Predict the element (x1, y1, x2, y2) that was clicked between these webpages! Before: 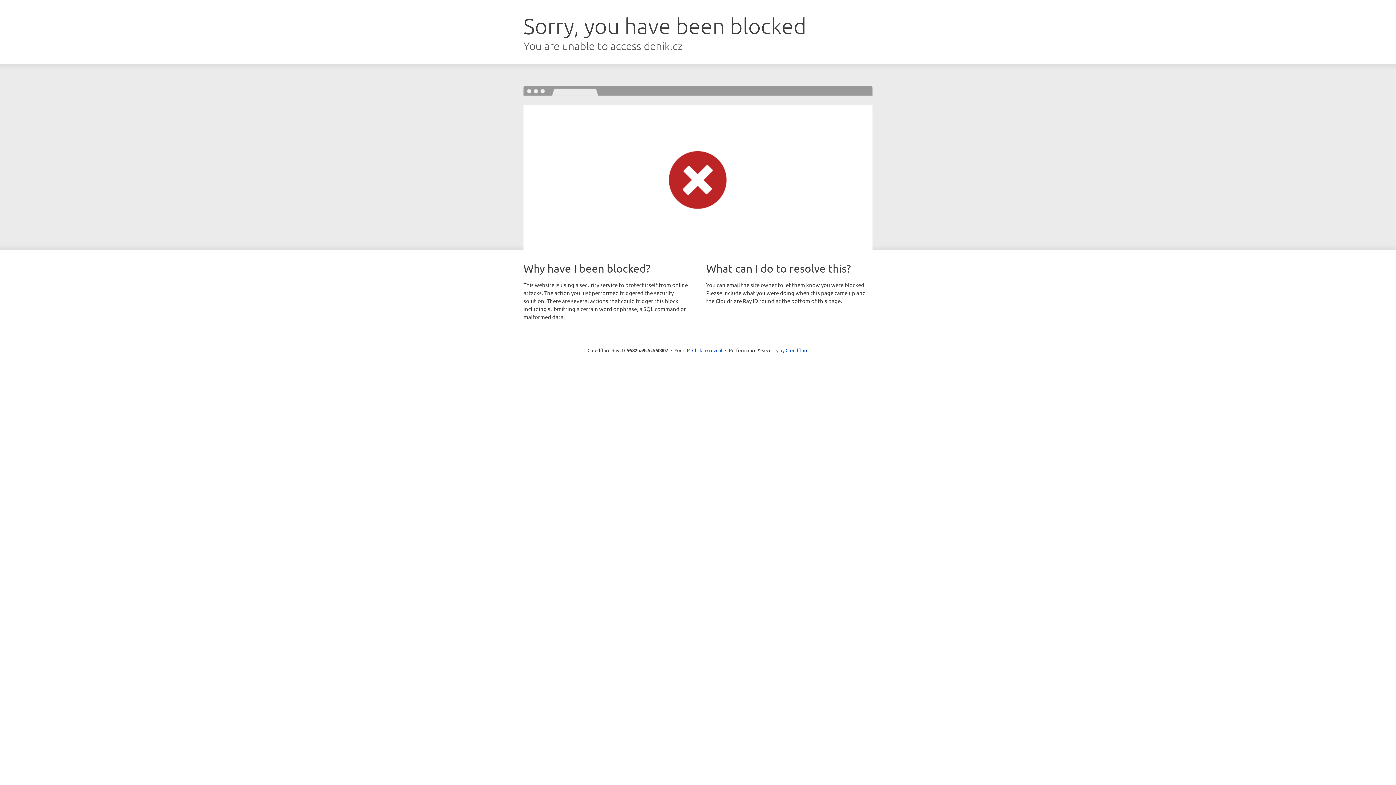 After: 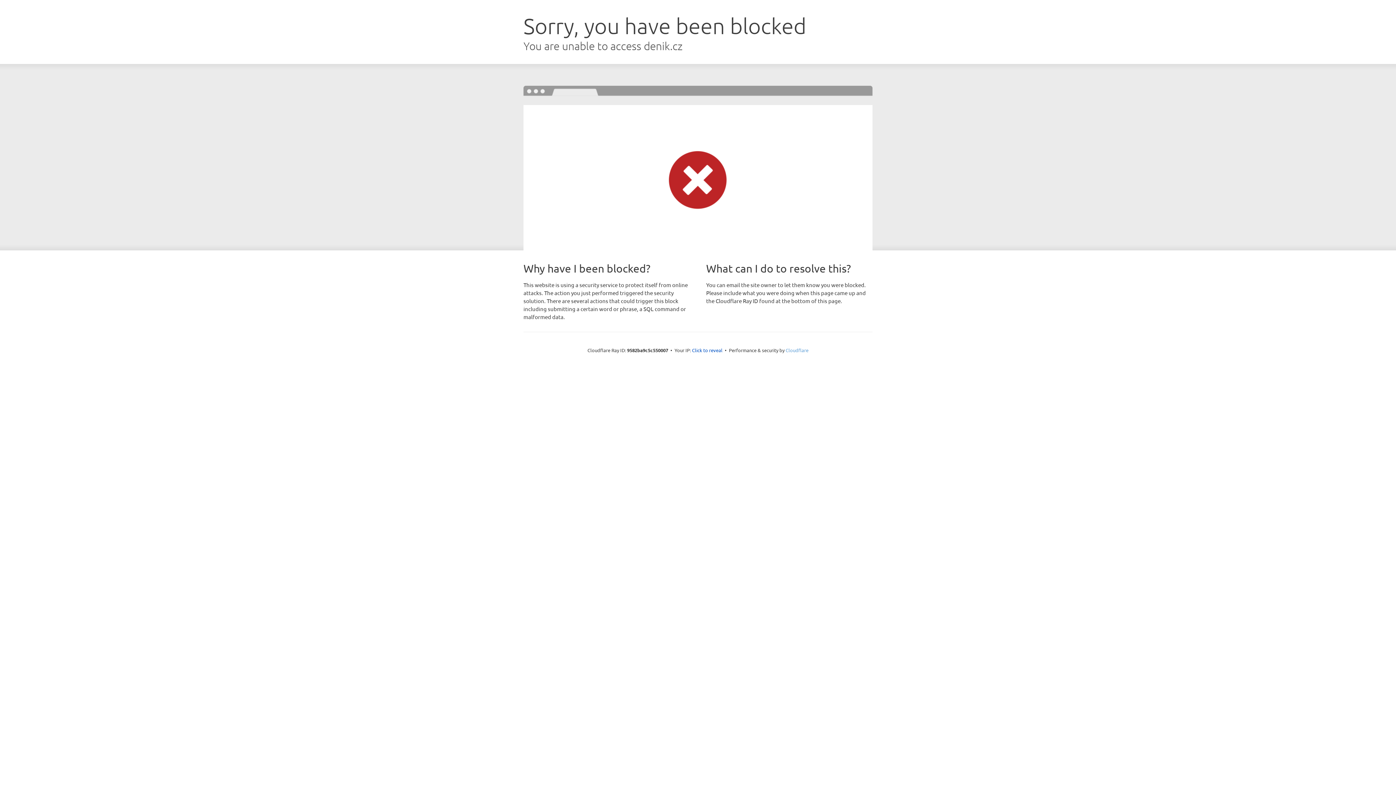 Action: bbox: (785, 347, 808, 353) label: Cloudflare